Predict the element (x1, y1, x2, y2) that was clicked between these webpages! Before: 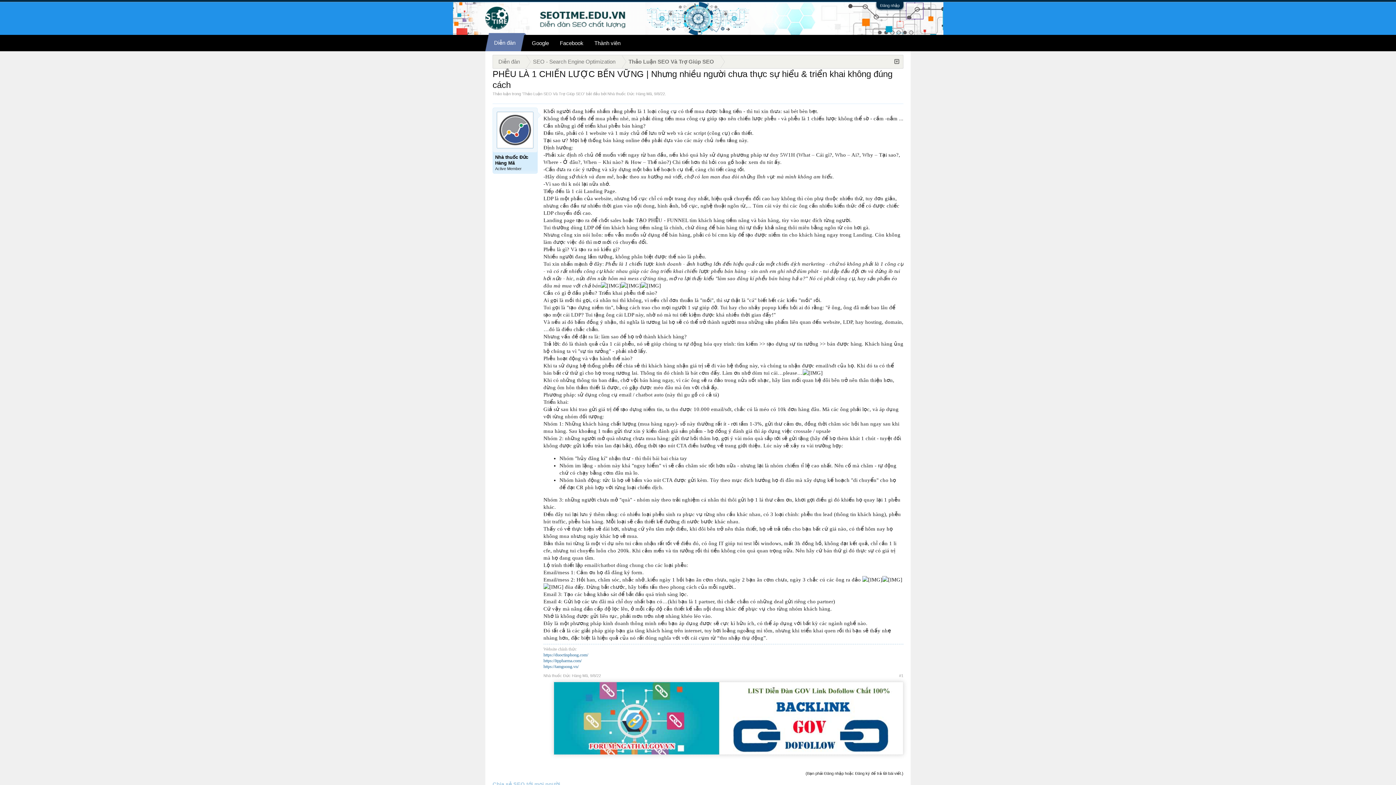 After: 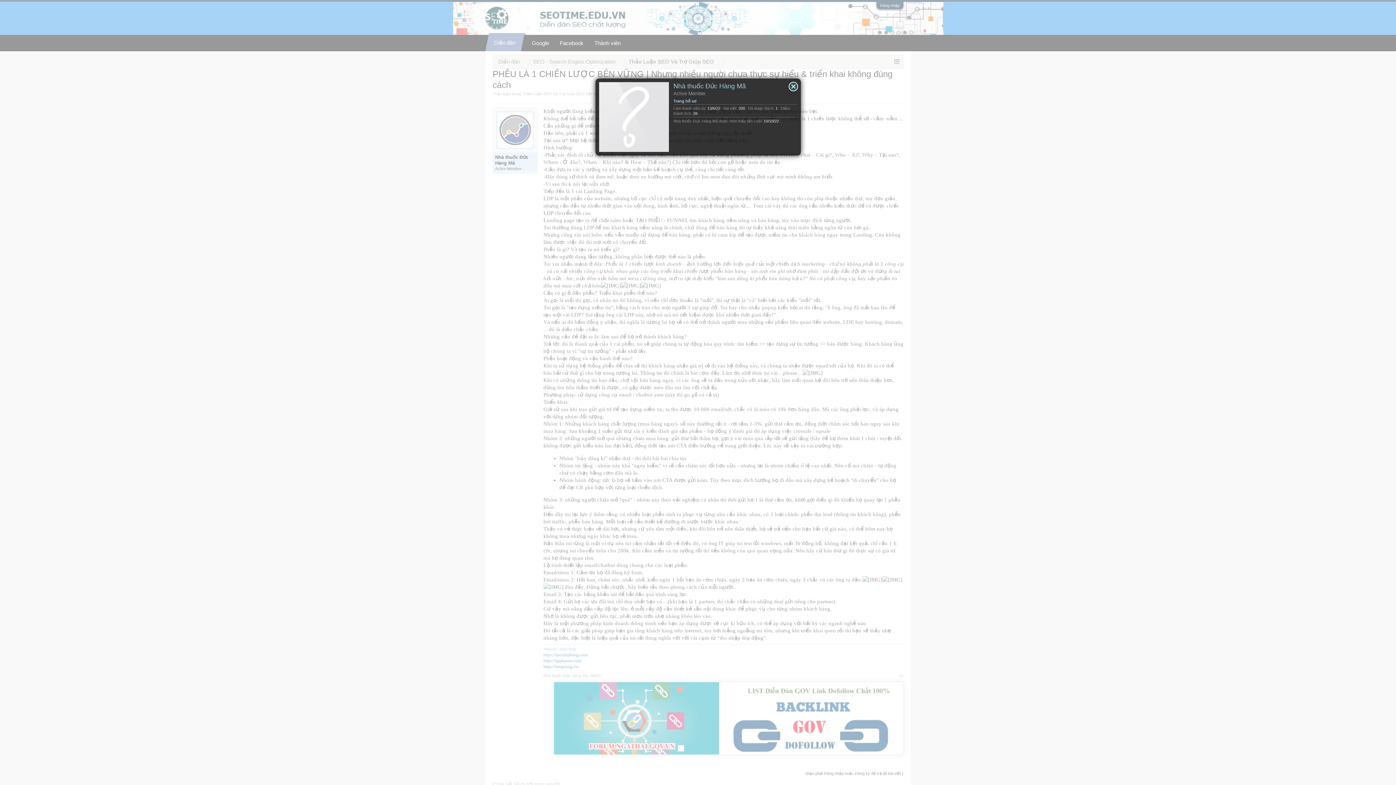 Action: label: Nhà thuốc Đức Hàng Mã bbox: (495, 154, 535, 166)